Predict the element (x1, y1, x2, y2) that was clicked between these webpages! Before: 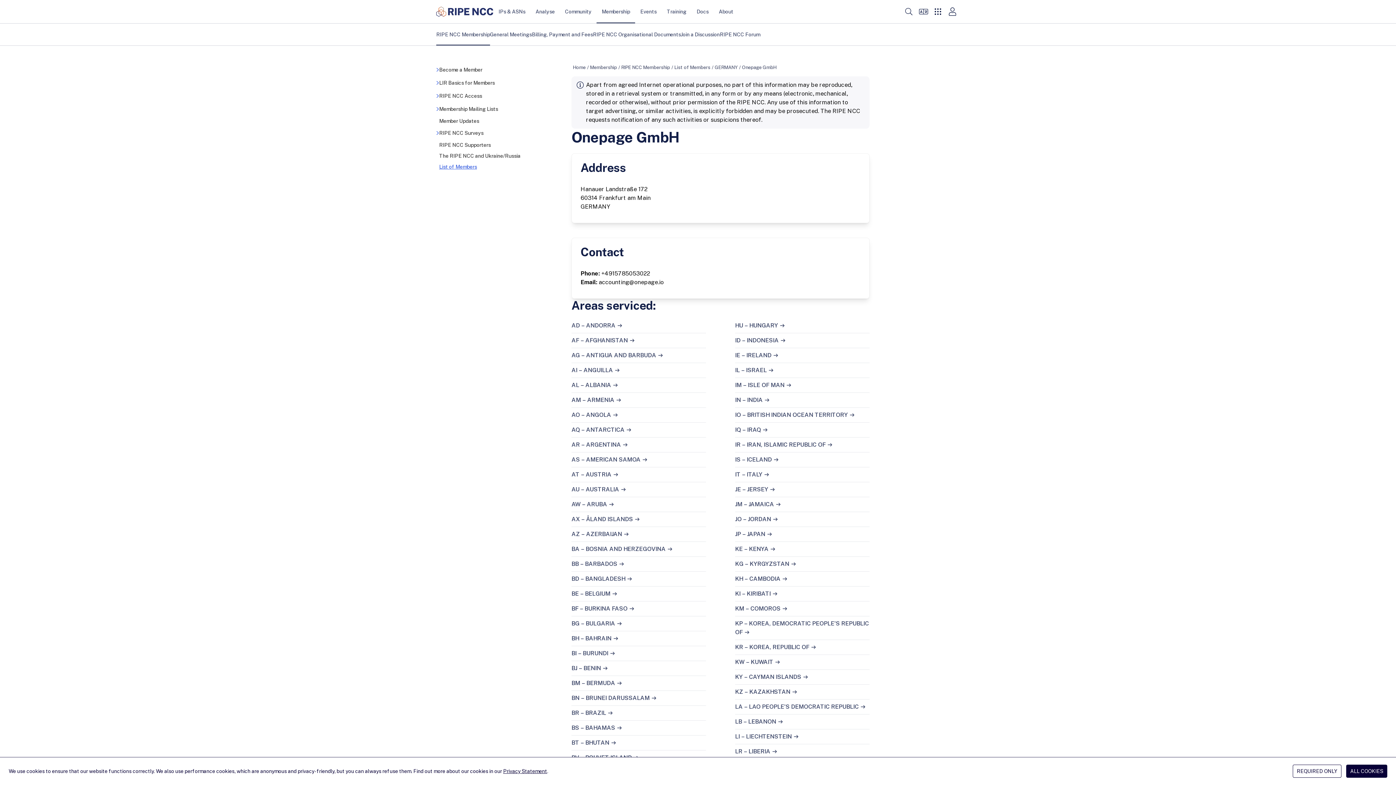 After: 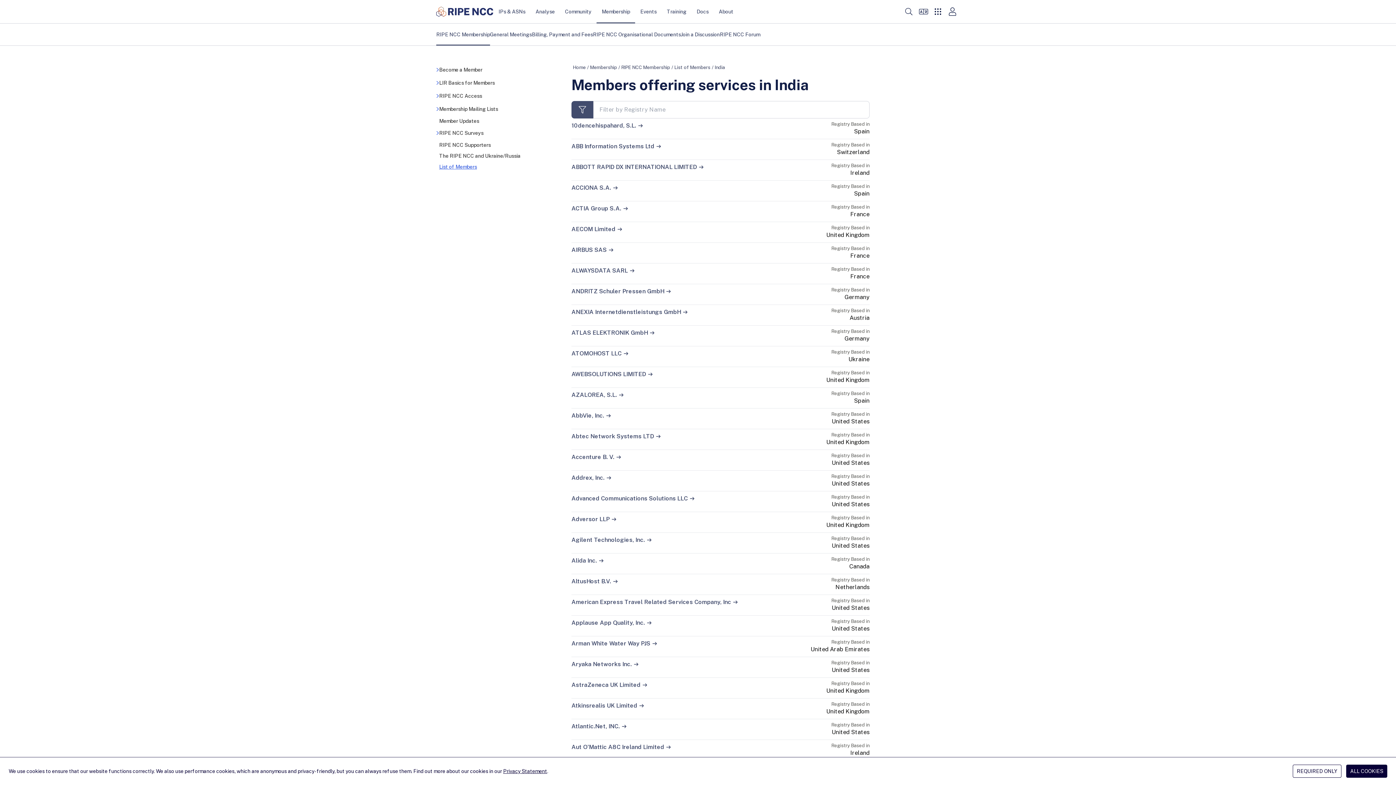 Action: bbox: (735, 396, 770, 404) label: IN – INDIA